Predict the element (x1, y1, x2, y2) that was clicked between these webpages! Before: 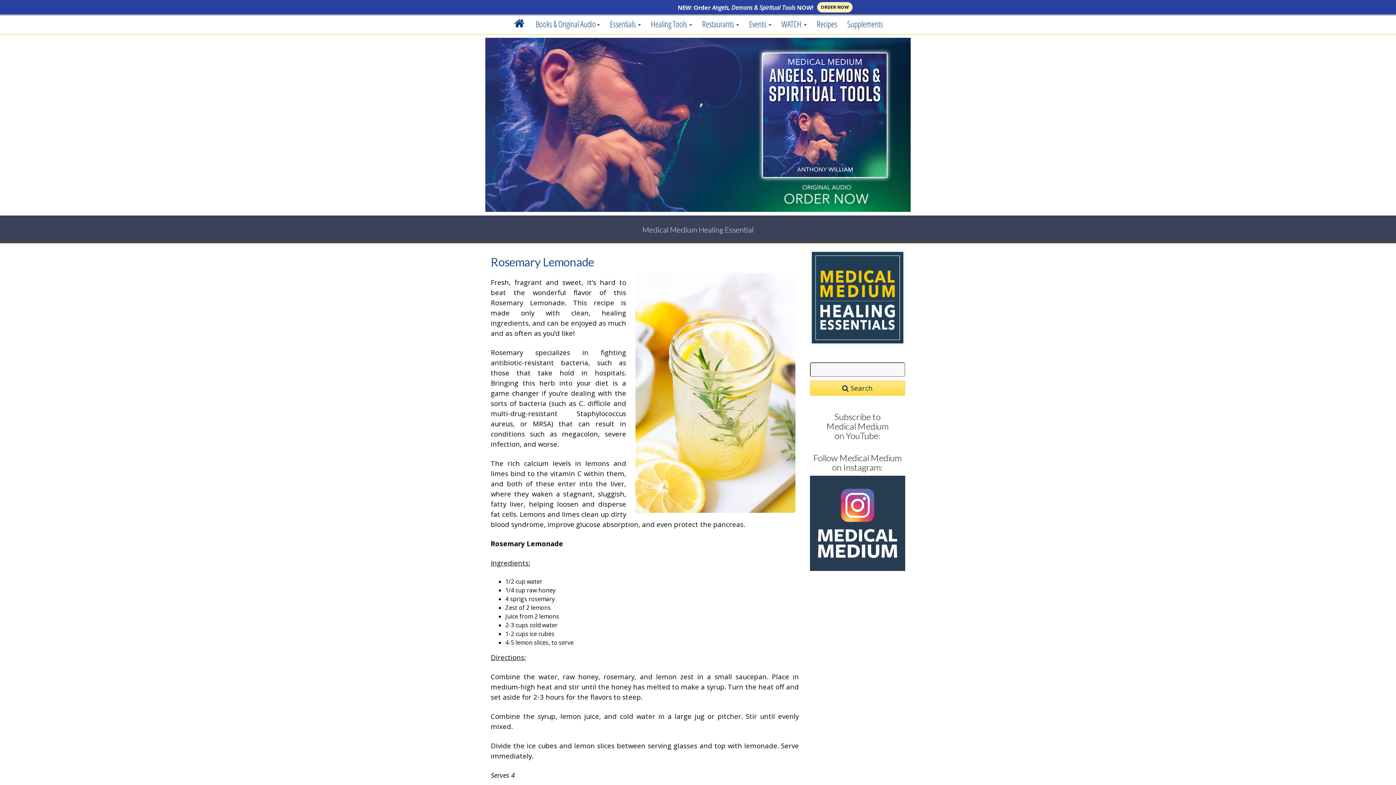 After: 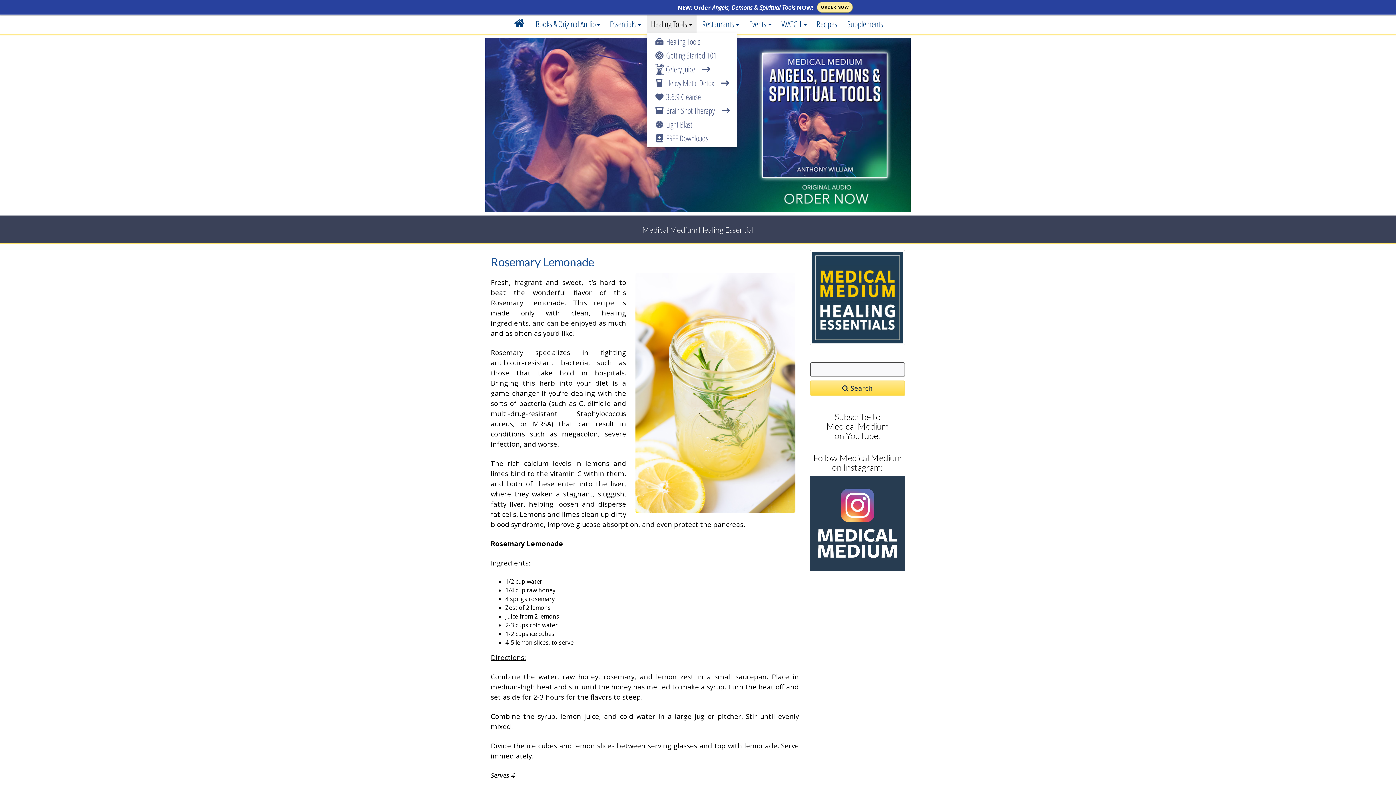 Action: label: Healing Tools  bbox: (646, 15, 696, 32)